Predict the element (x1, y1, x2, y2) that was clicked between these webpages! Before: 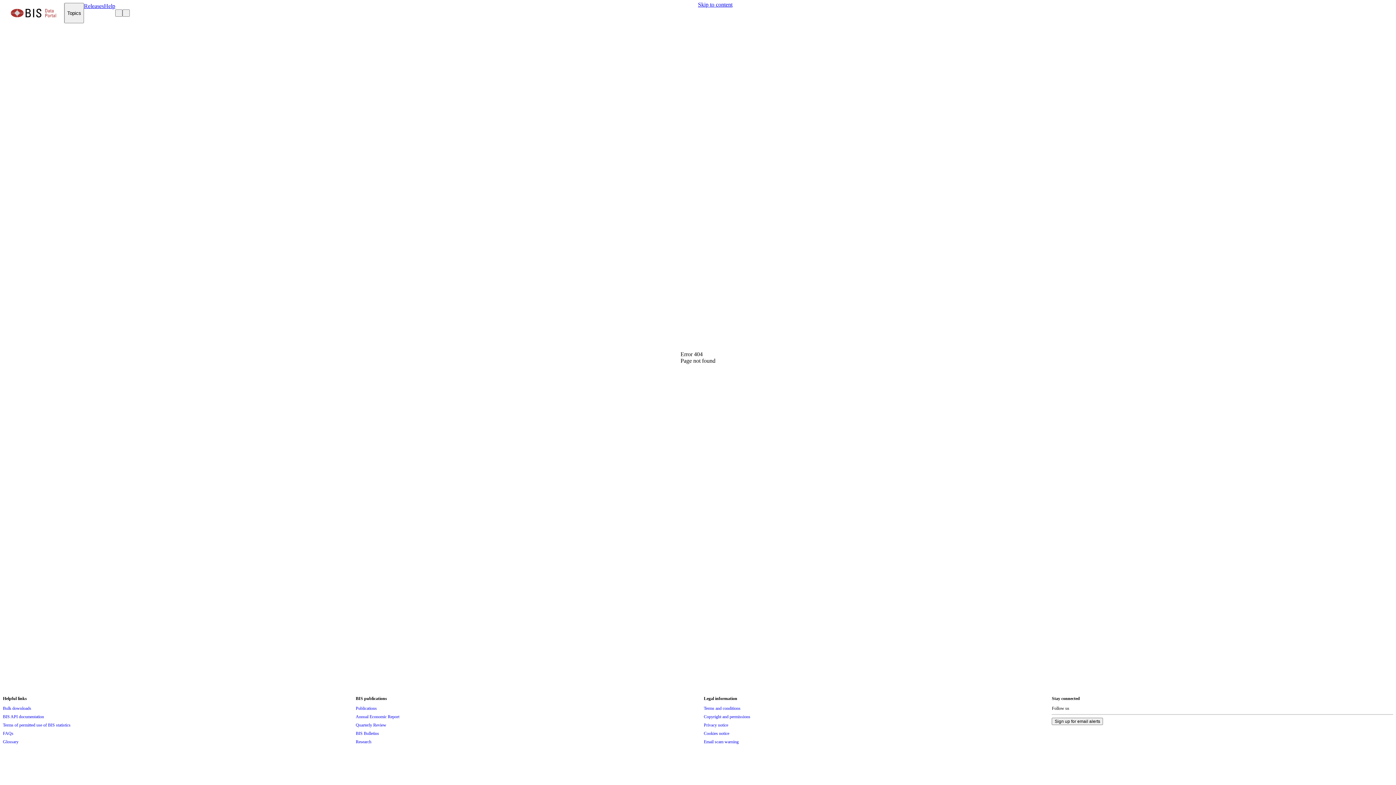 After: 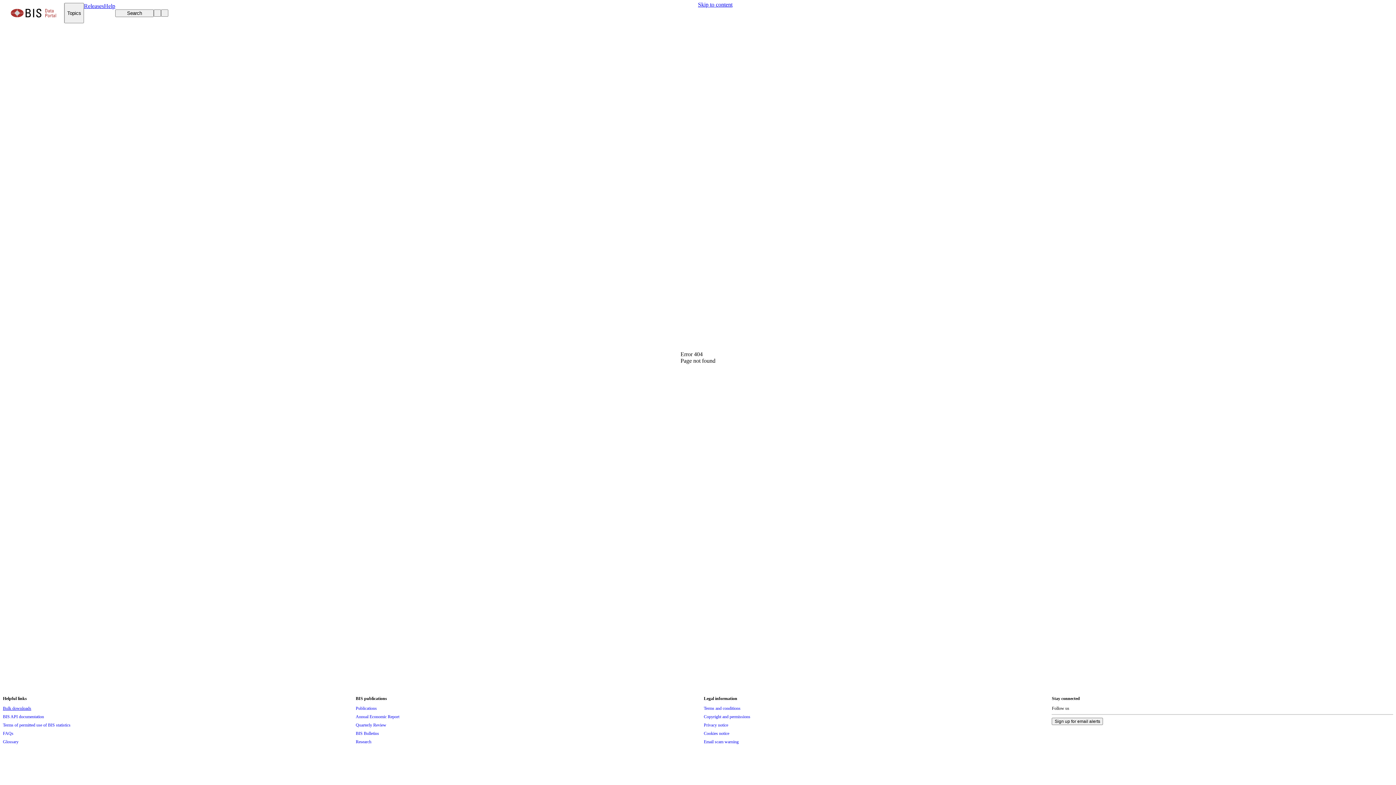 Action: label: Bulk downloads bbox: (2, 704, 31, 712)